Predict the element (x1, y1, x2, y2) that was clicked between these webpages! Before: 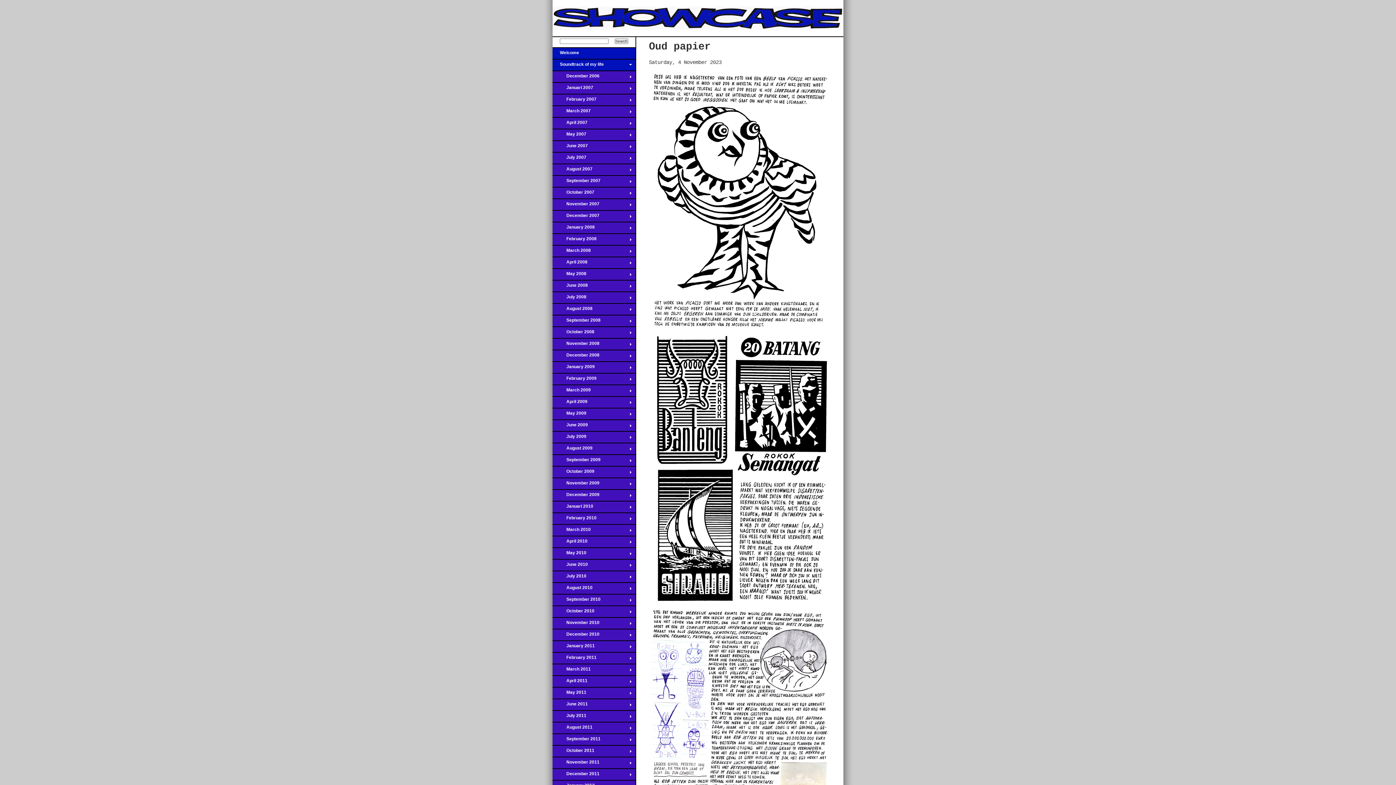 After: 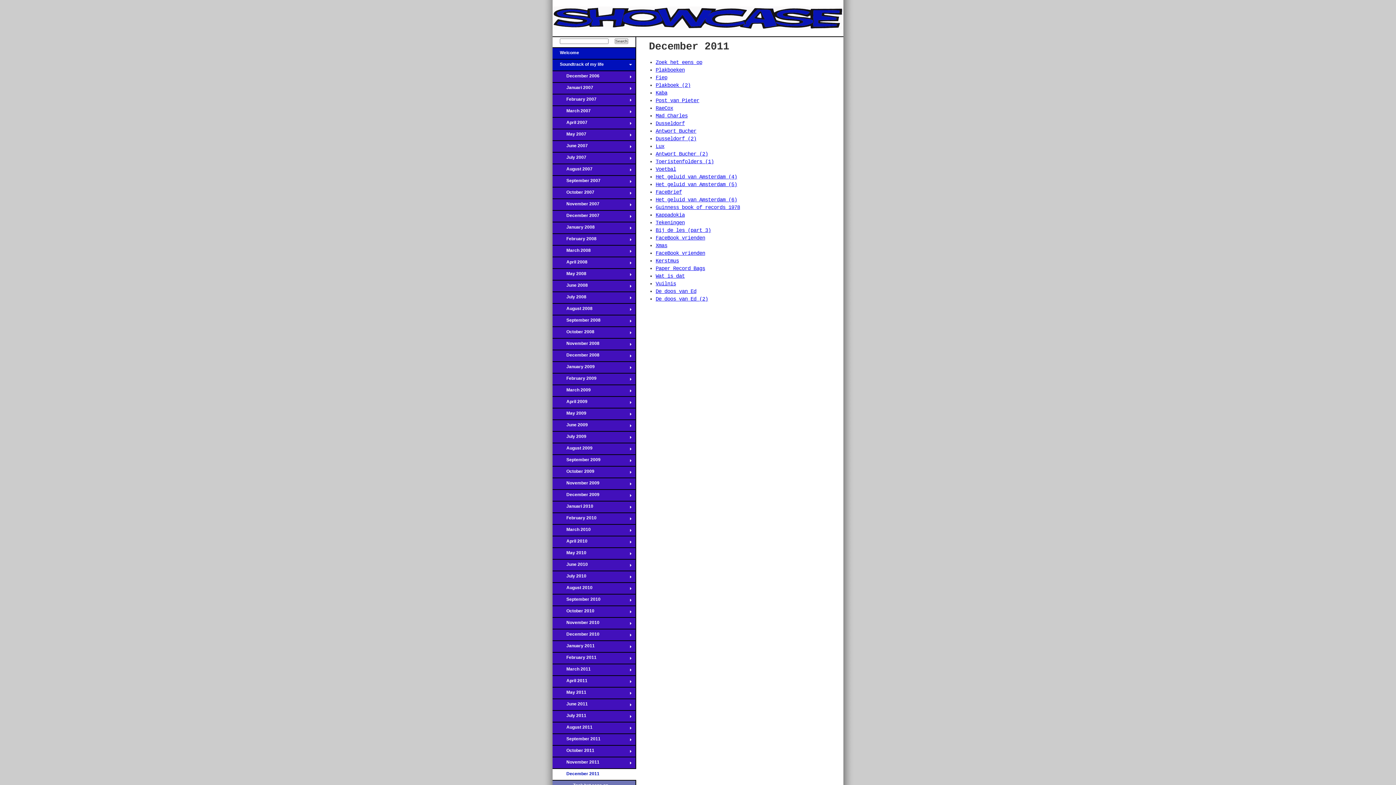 Action: bbox: (552, 768, 636, 781) label: December 2011
→